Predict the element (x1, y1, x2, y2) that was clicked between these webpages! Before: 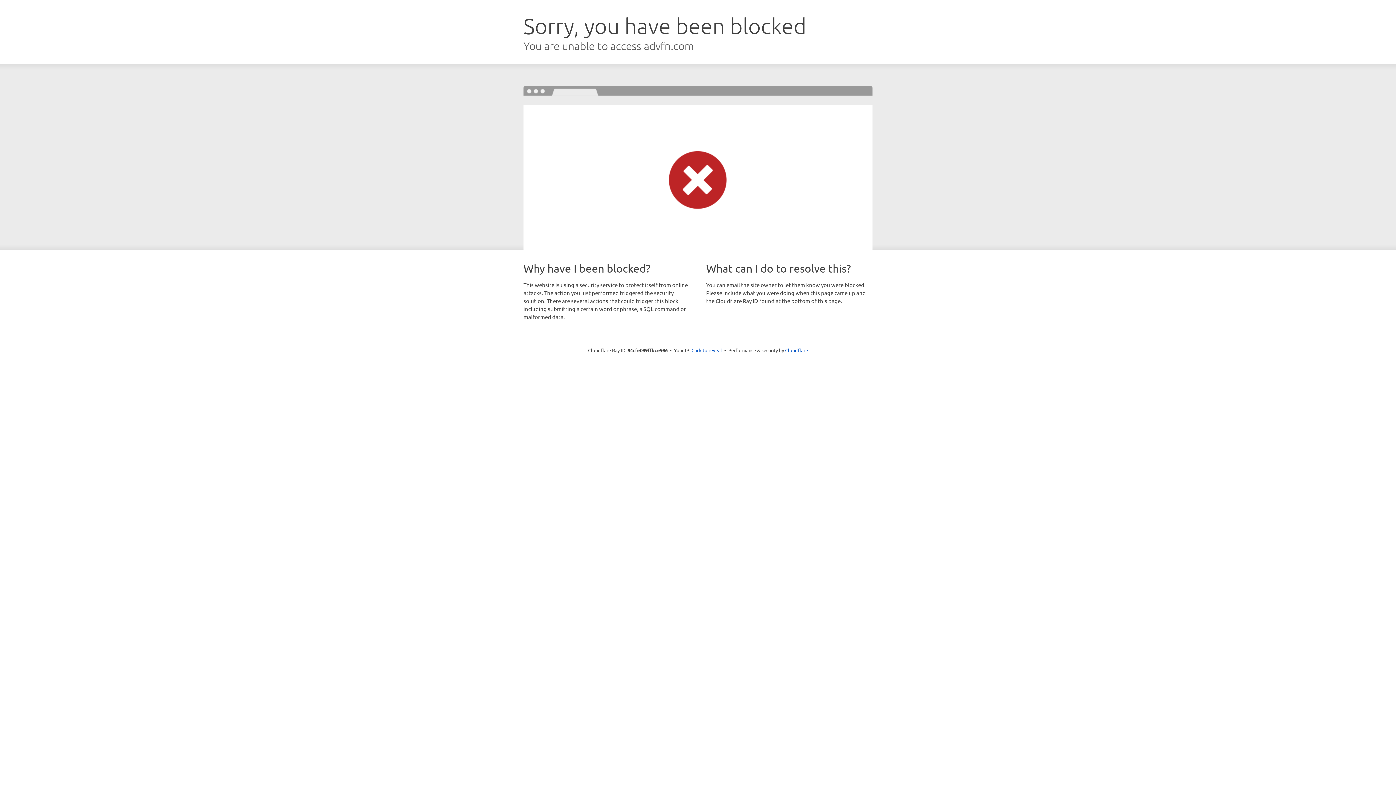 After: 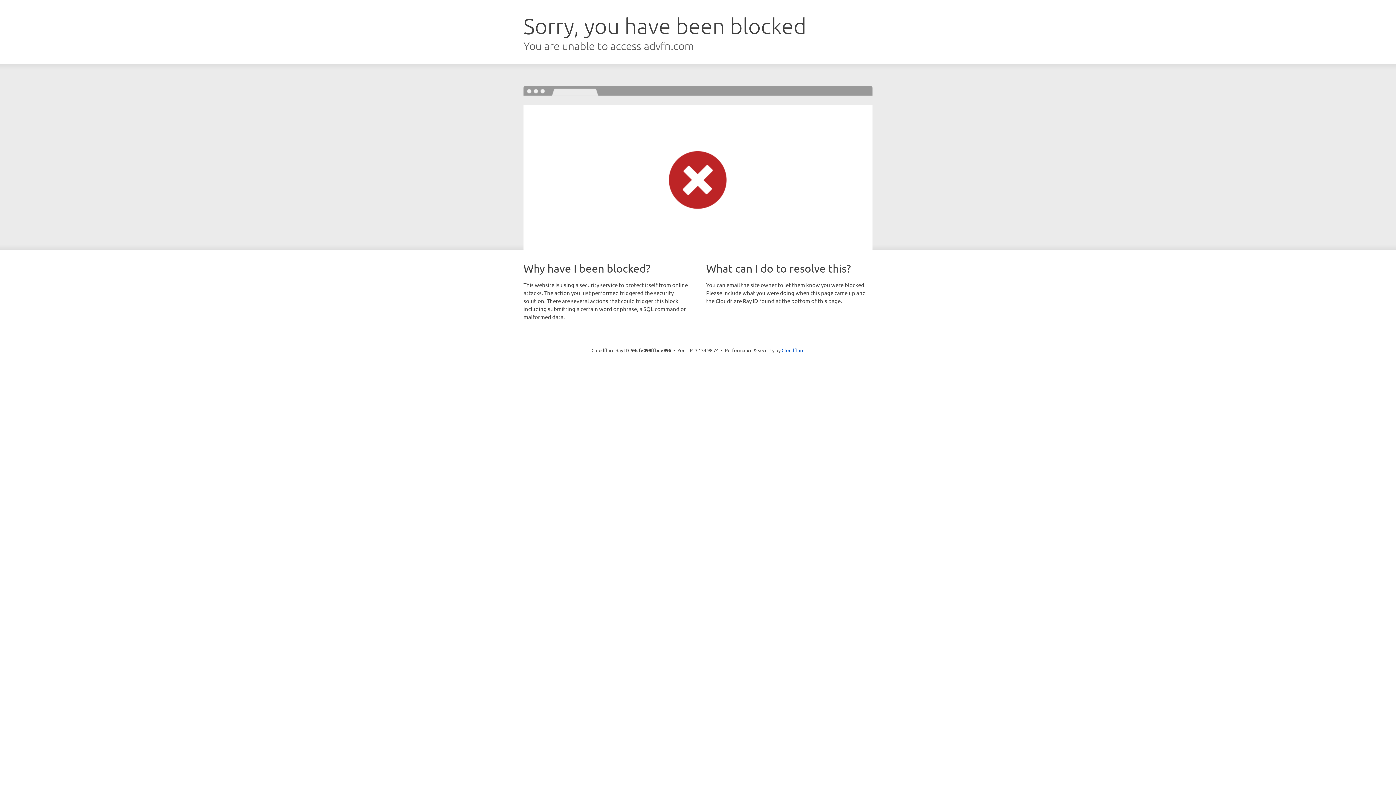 Action: label: Click to reveal bbox: (691, 346, 722, 353)